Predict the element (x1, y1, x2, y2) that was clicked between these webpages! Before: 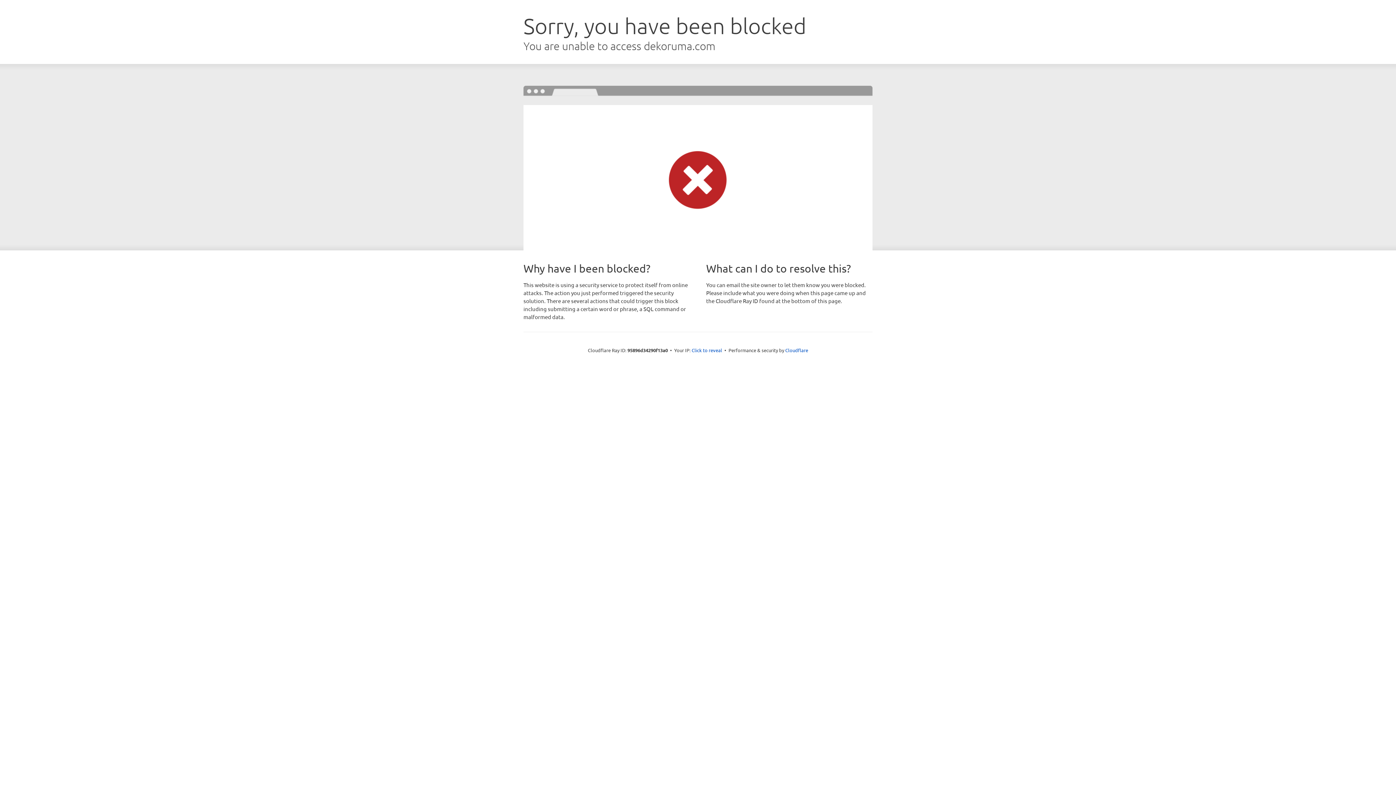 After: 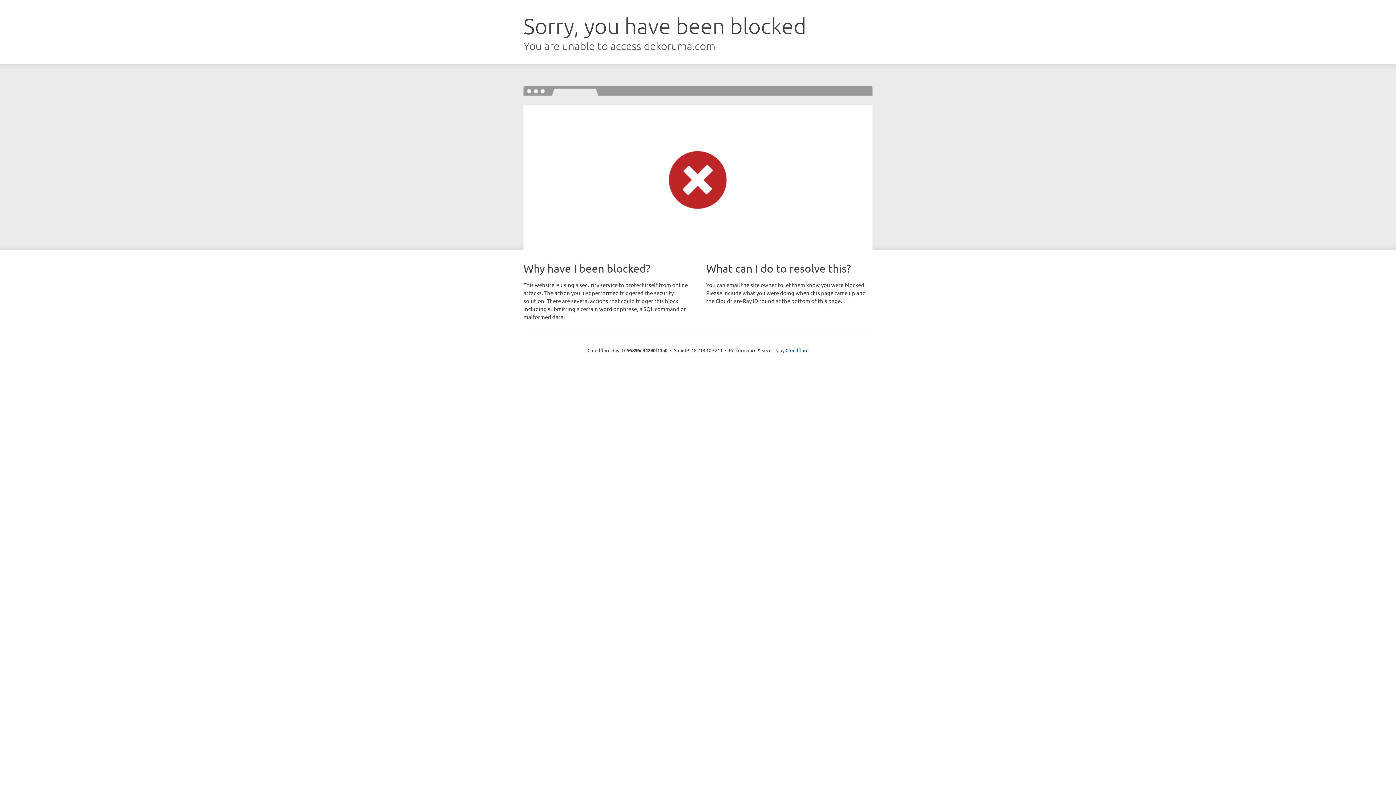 Action: label: Click to reveal bbox: (691, 346, 722, 353)